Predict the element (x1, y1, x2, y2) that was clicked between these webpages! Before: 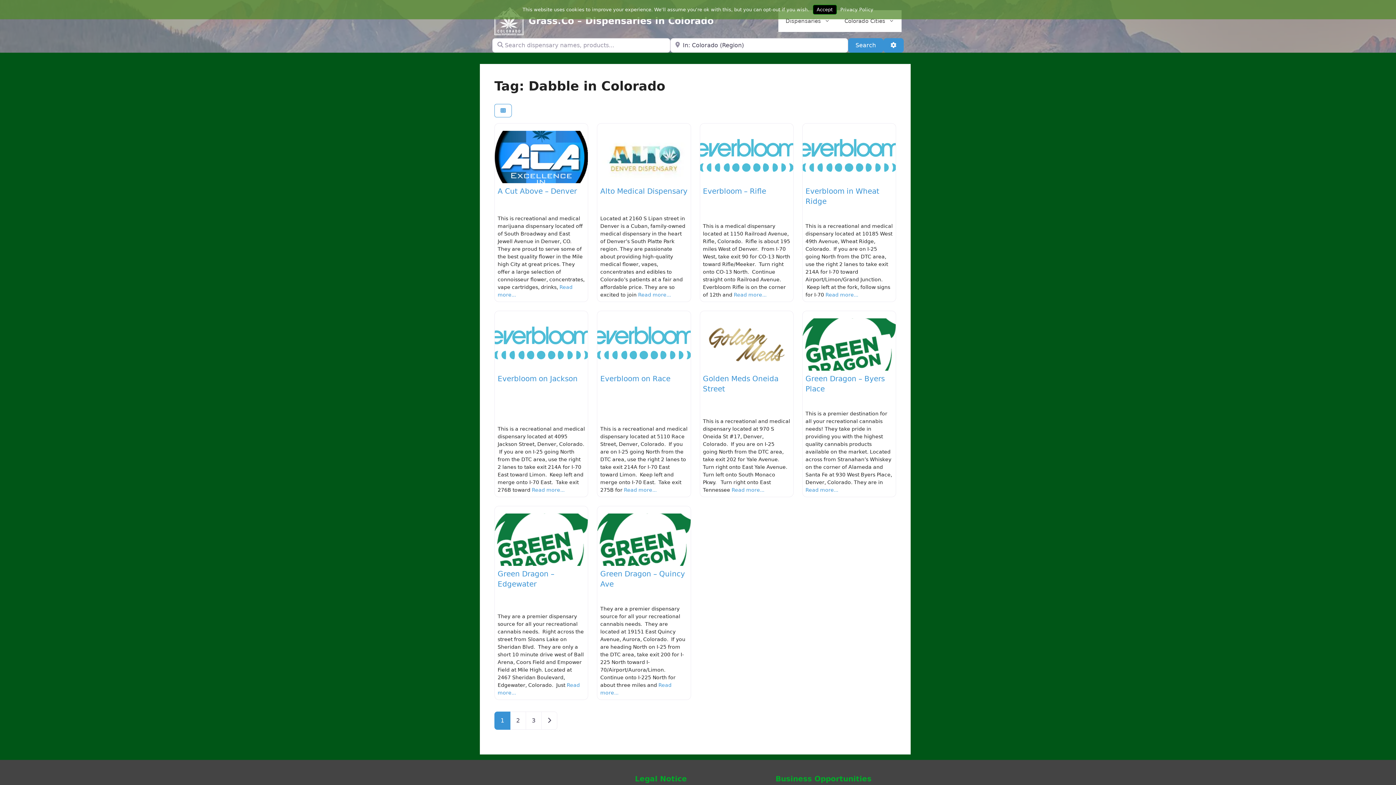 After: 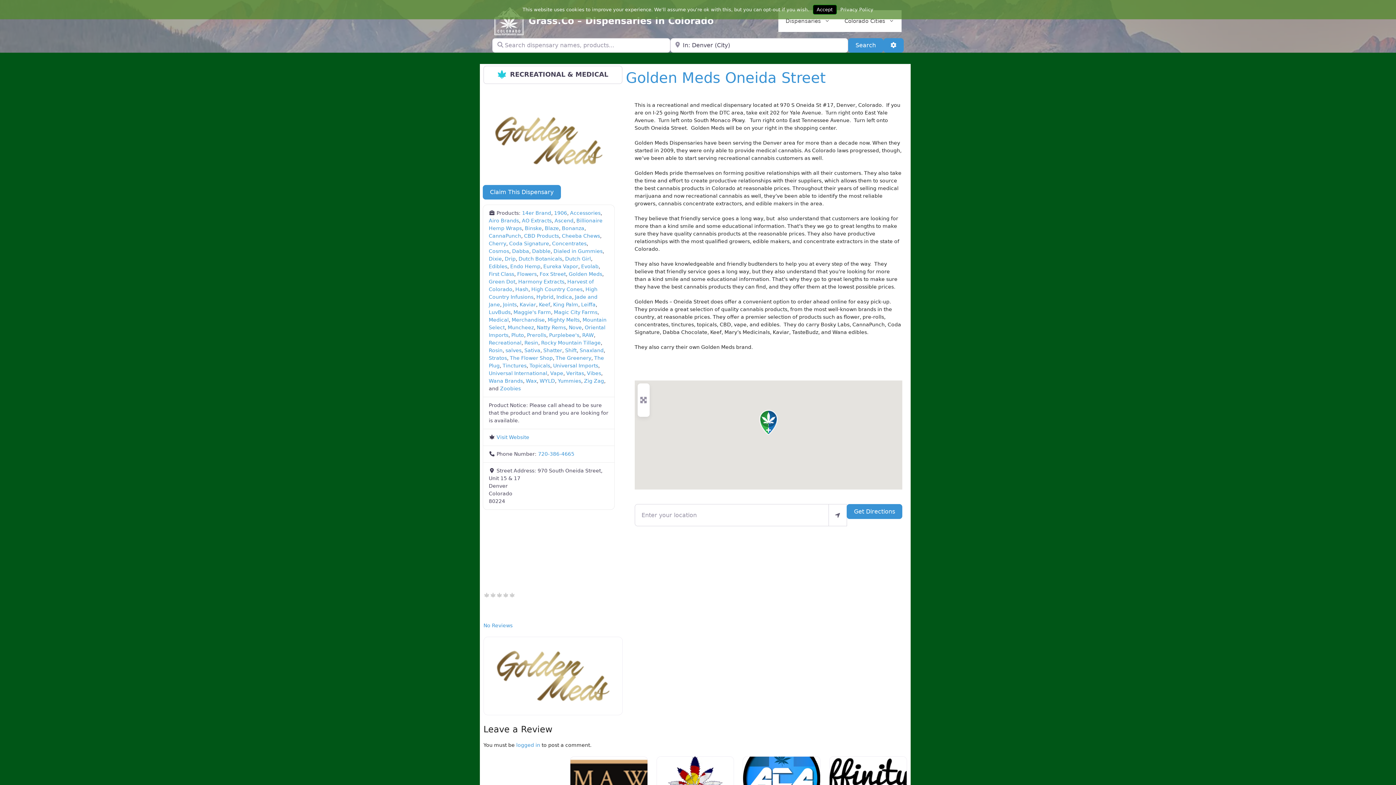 Action: bbox: (700, 318, 793, 371)